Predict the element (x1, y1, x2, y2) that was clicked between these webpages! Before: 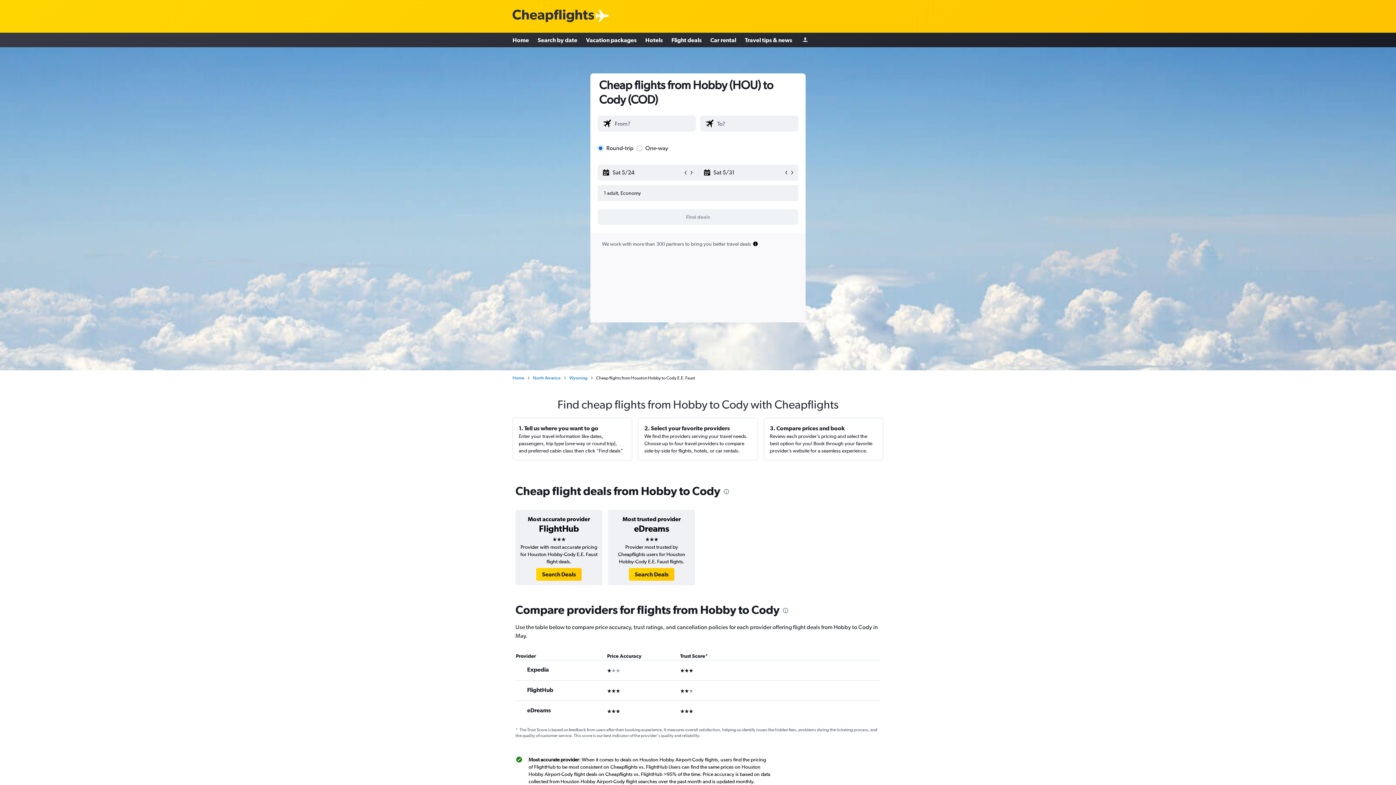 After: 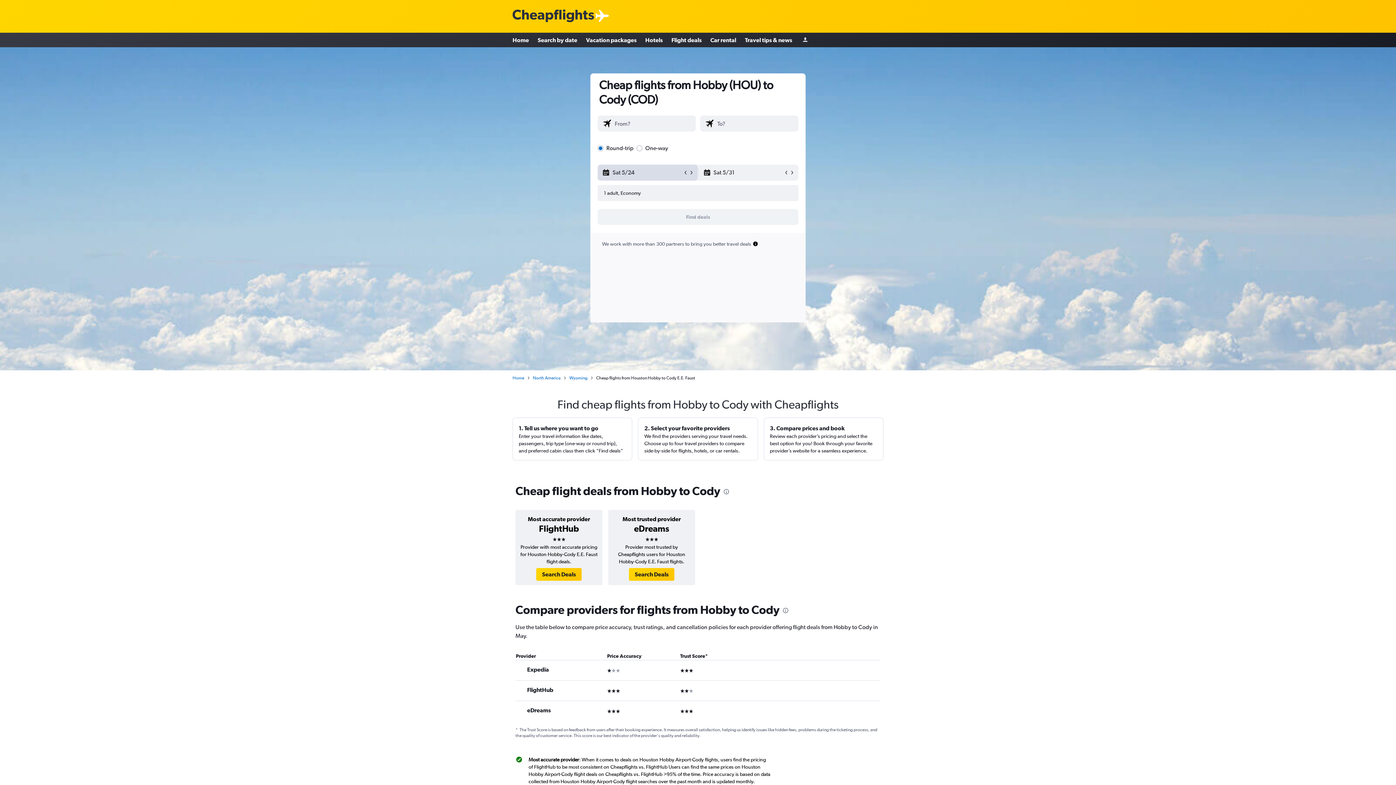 Action: bbox: (682, 169, 688, 175)